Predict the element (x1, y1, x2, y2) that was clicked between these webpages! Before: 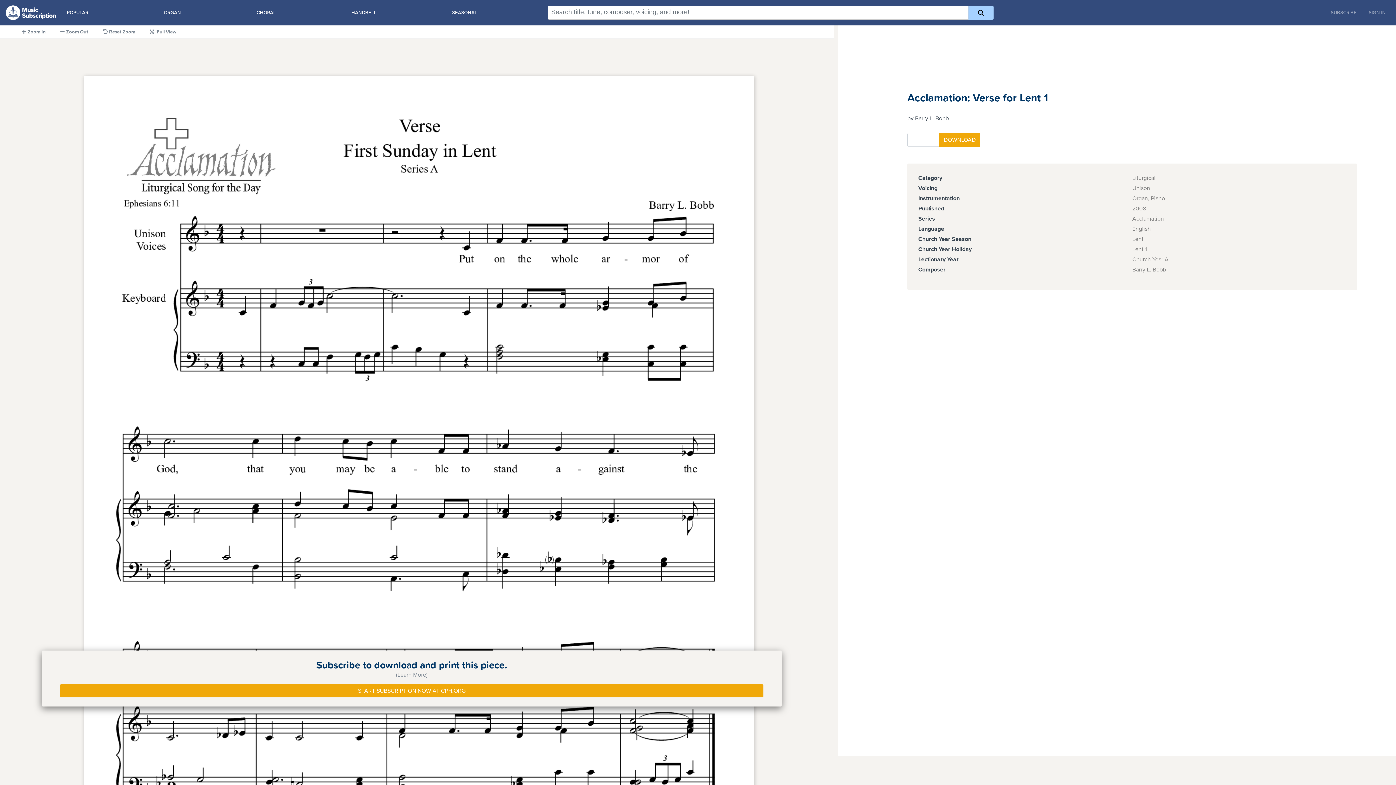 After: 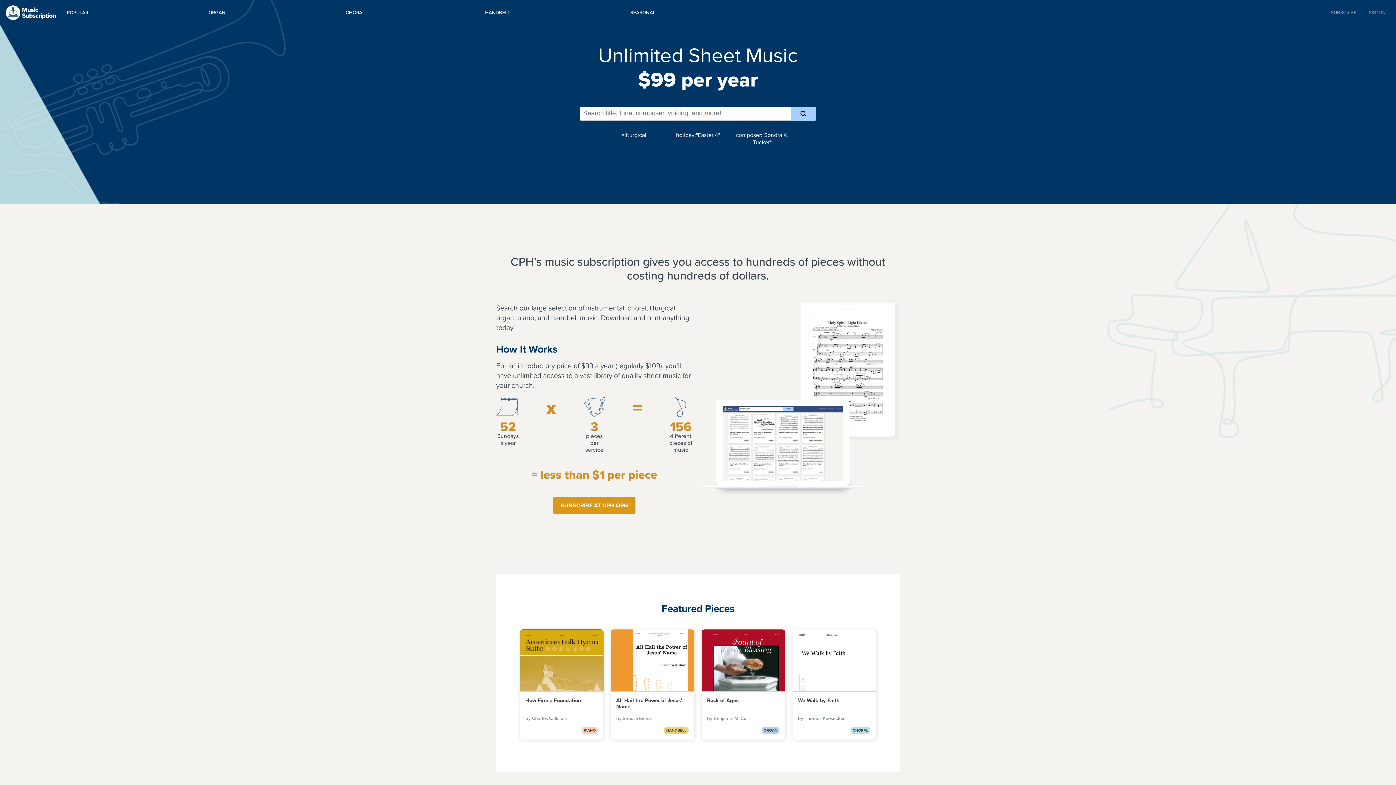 Action: bbox: (5, 3, 61, 21)